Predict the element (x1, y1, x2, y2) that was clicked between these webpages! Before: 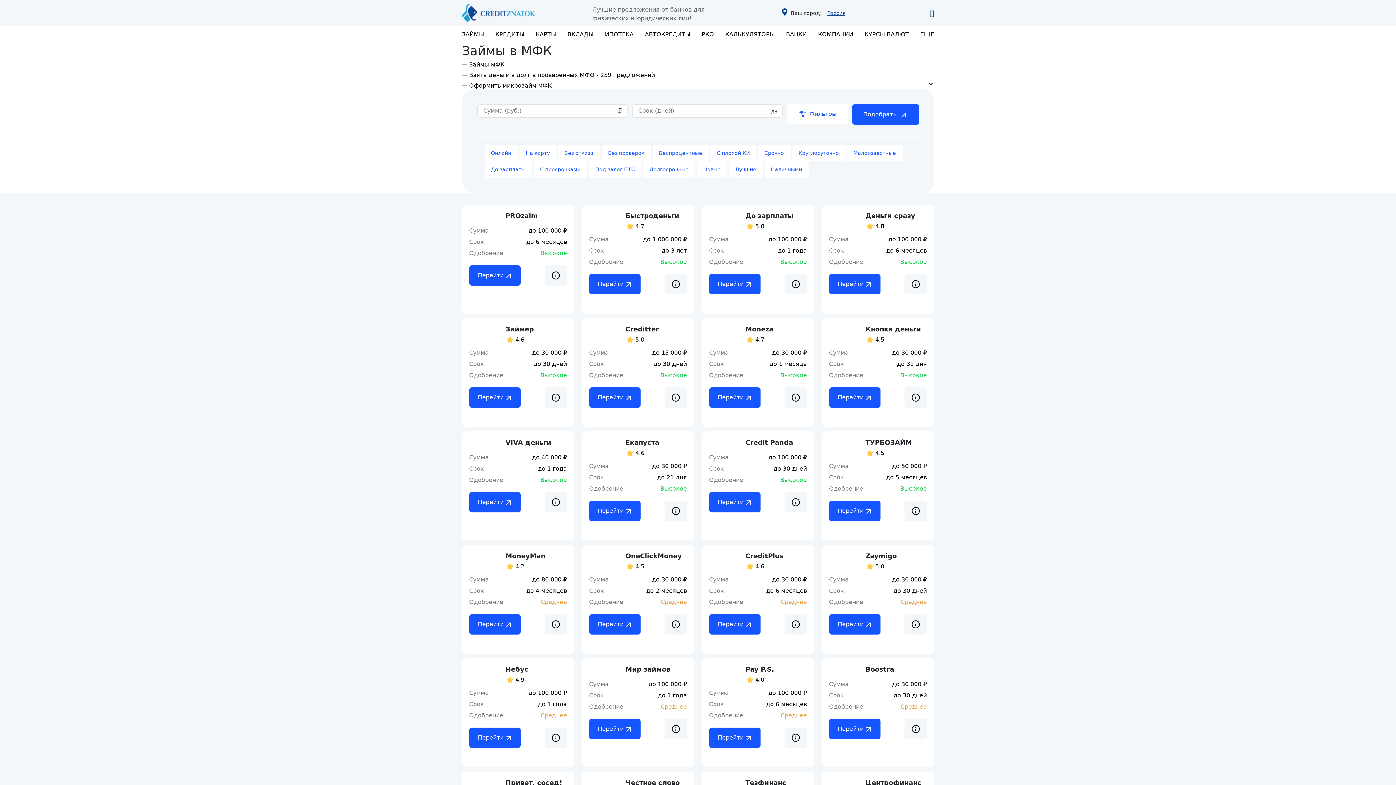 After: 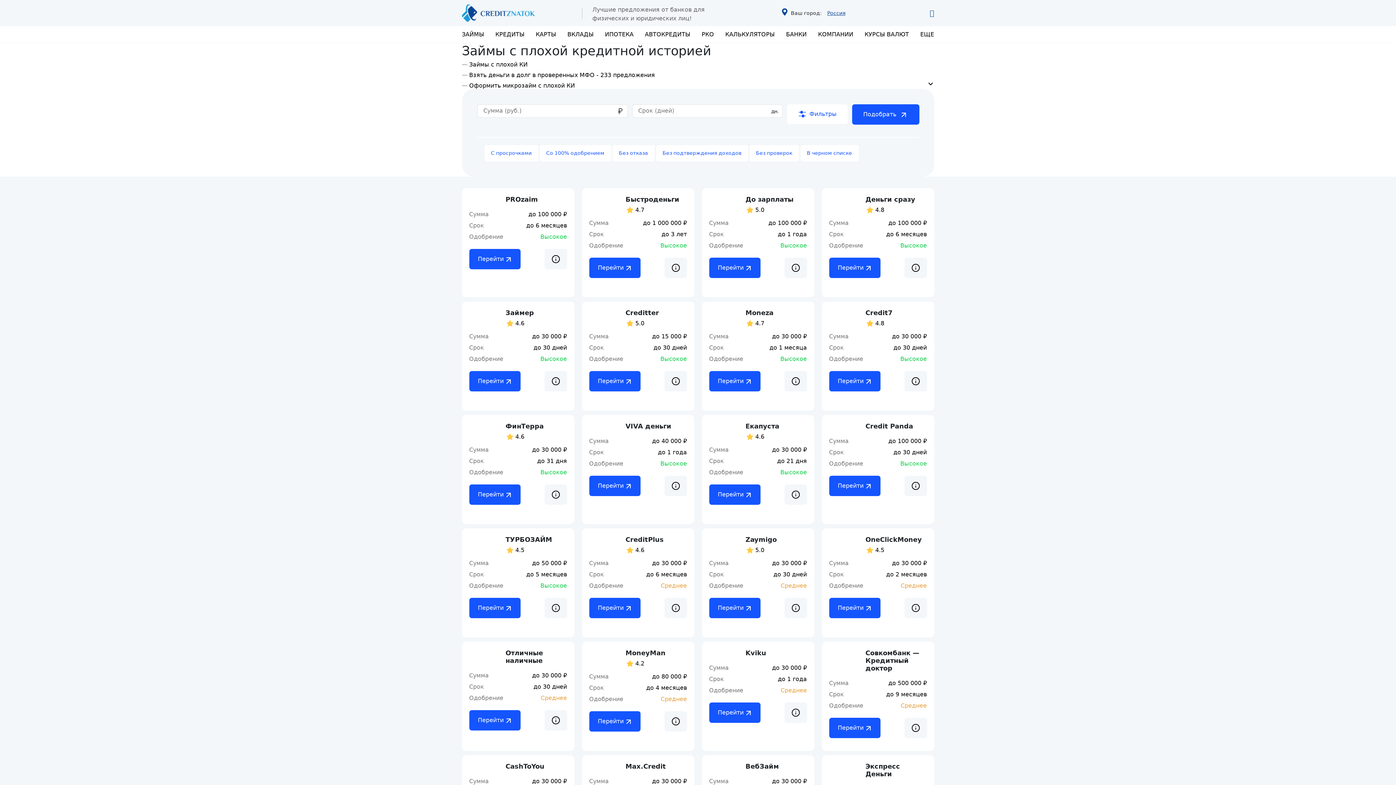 Action: label: С плохой КИ bbox: (710, 144, 756, 161)